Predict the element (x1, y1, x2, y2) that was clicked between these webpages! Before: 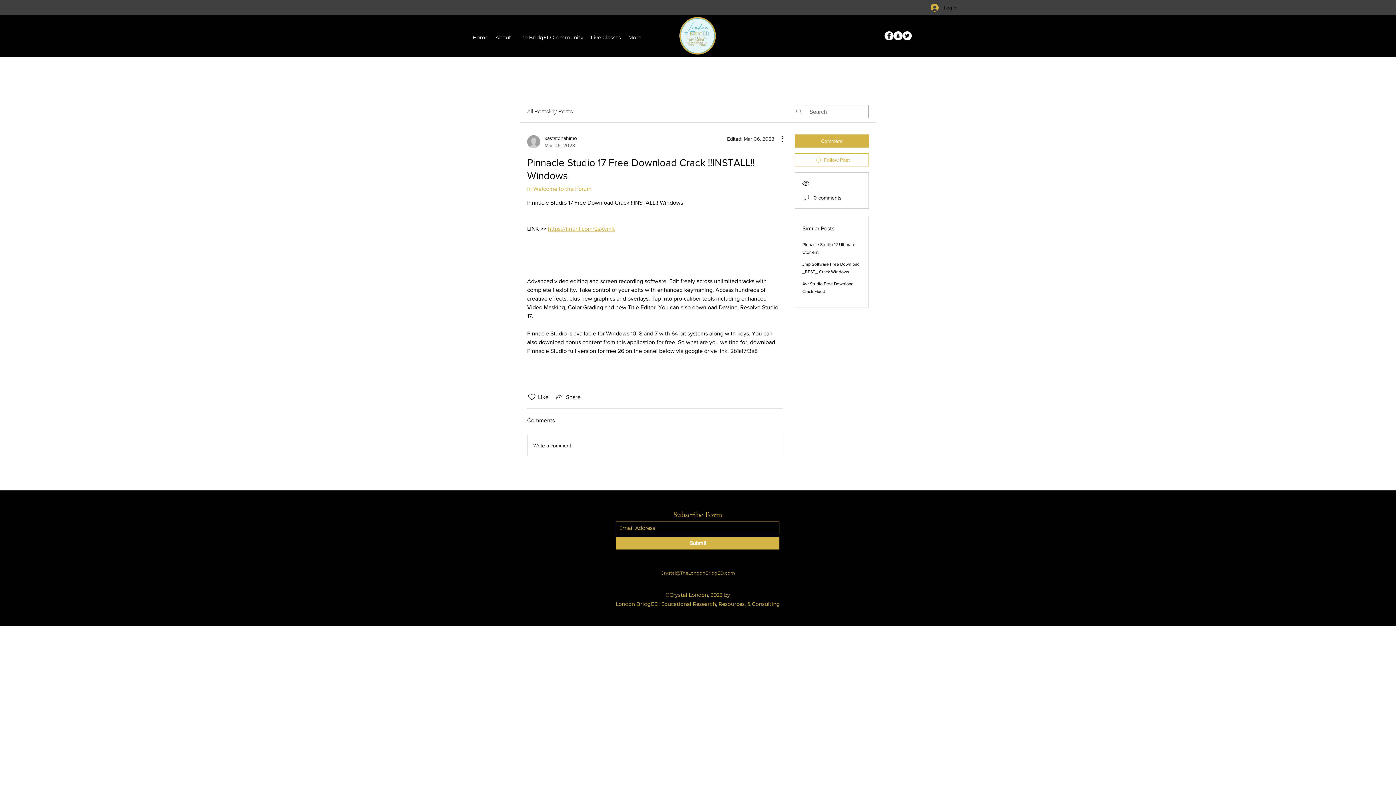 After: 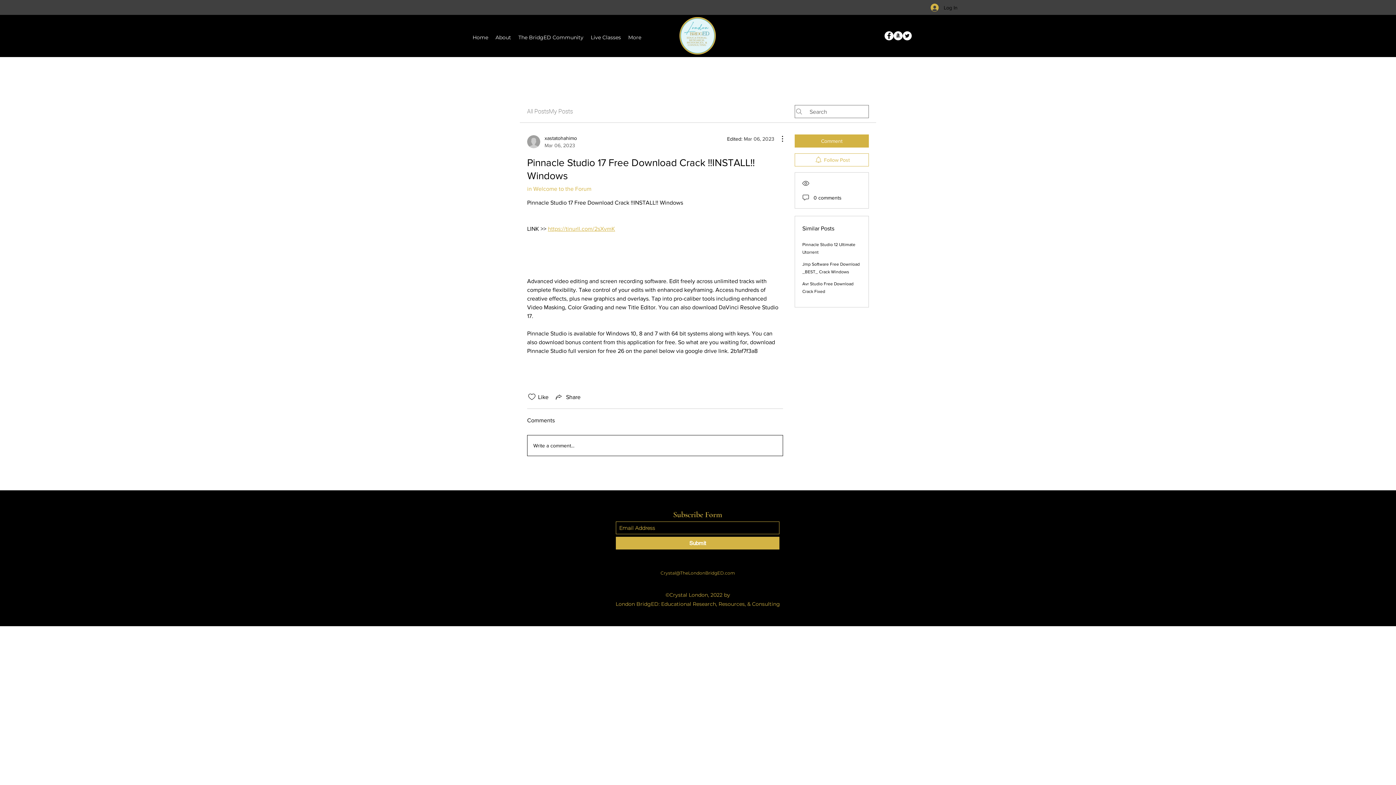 Action: label: Write a comment... bbox: (527, 435, 782, 456)